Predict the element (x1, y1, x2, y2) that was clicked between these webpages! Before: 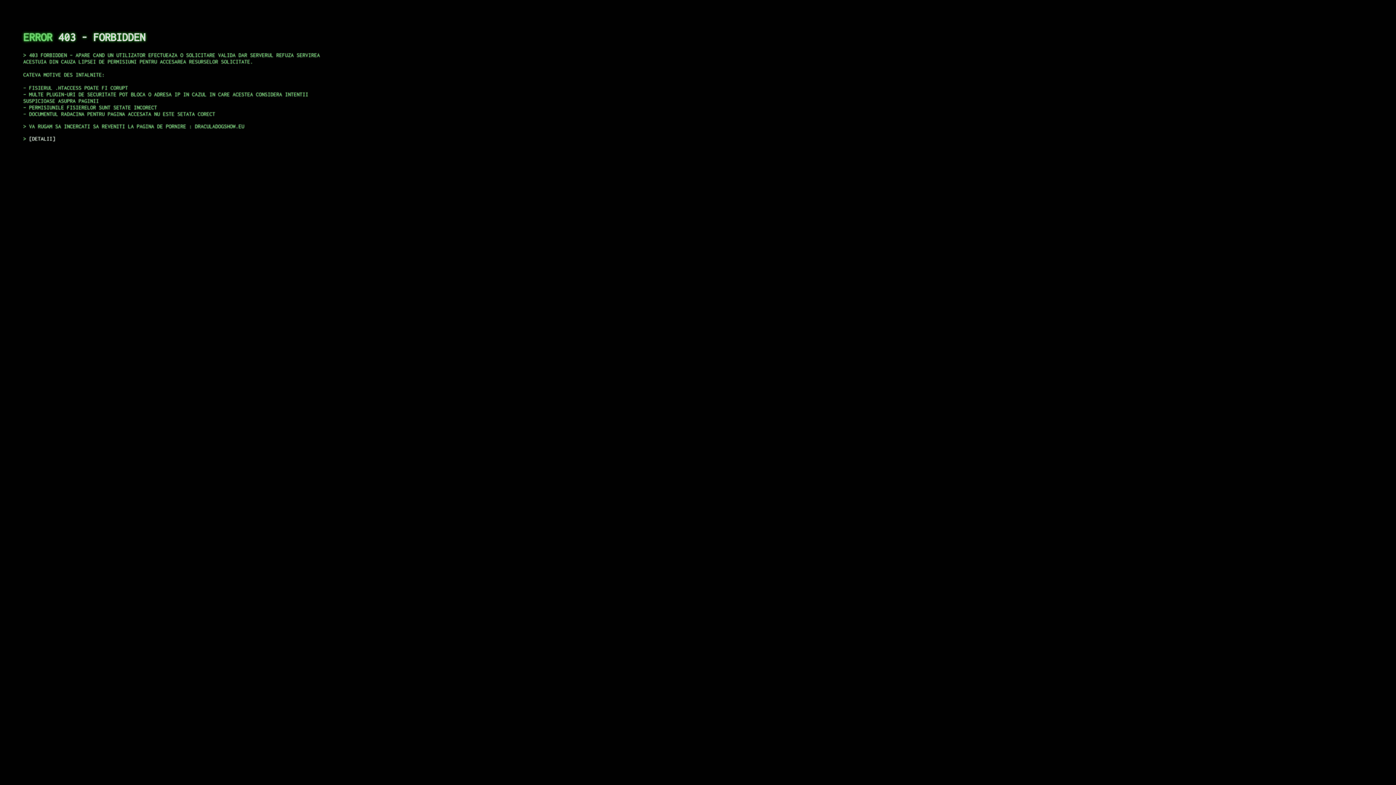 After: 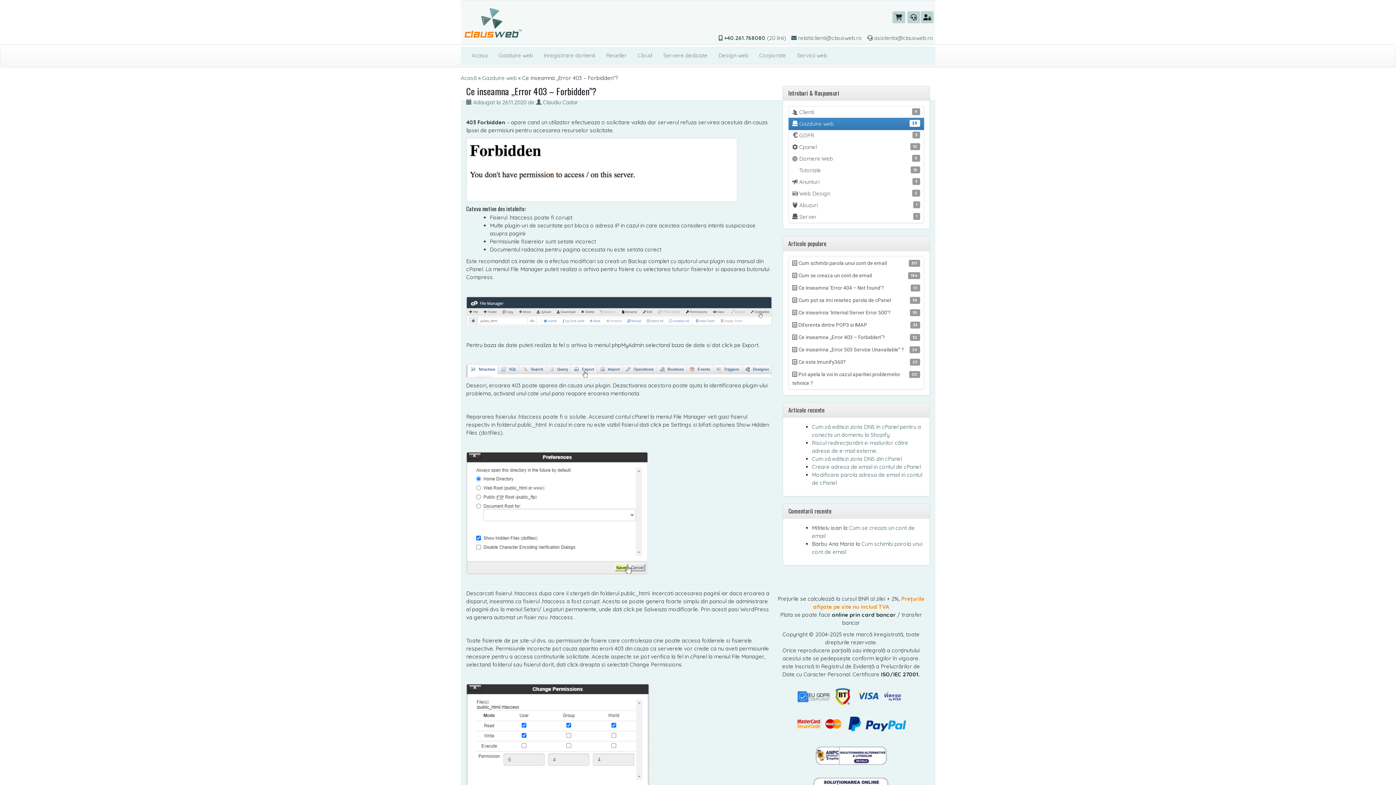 Action: label: DETALII bbox: (29, 135, 55, 141)